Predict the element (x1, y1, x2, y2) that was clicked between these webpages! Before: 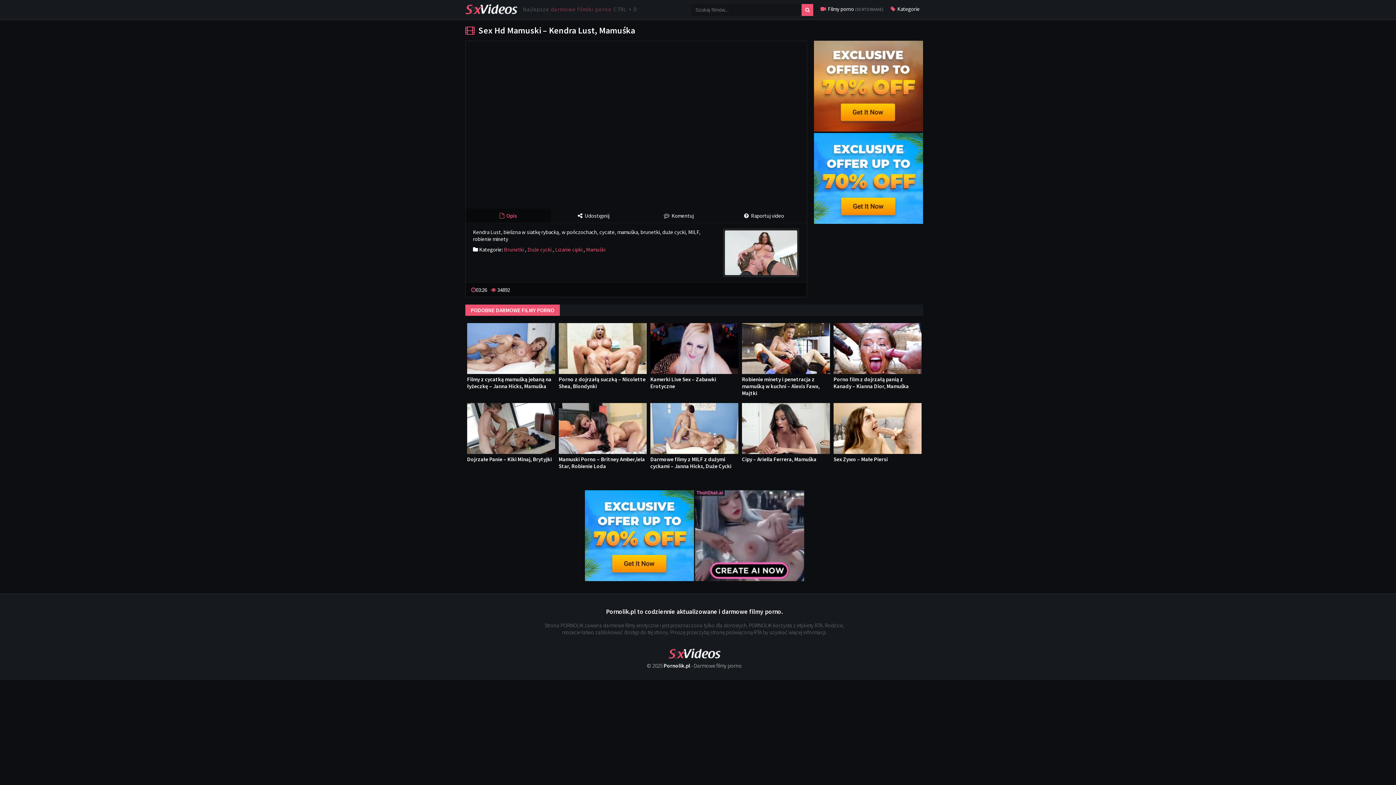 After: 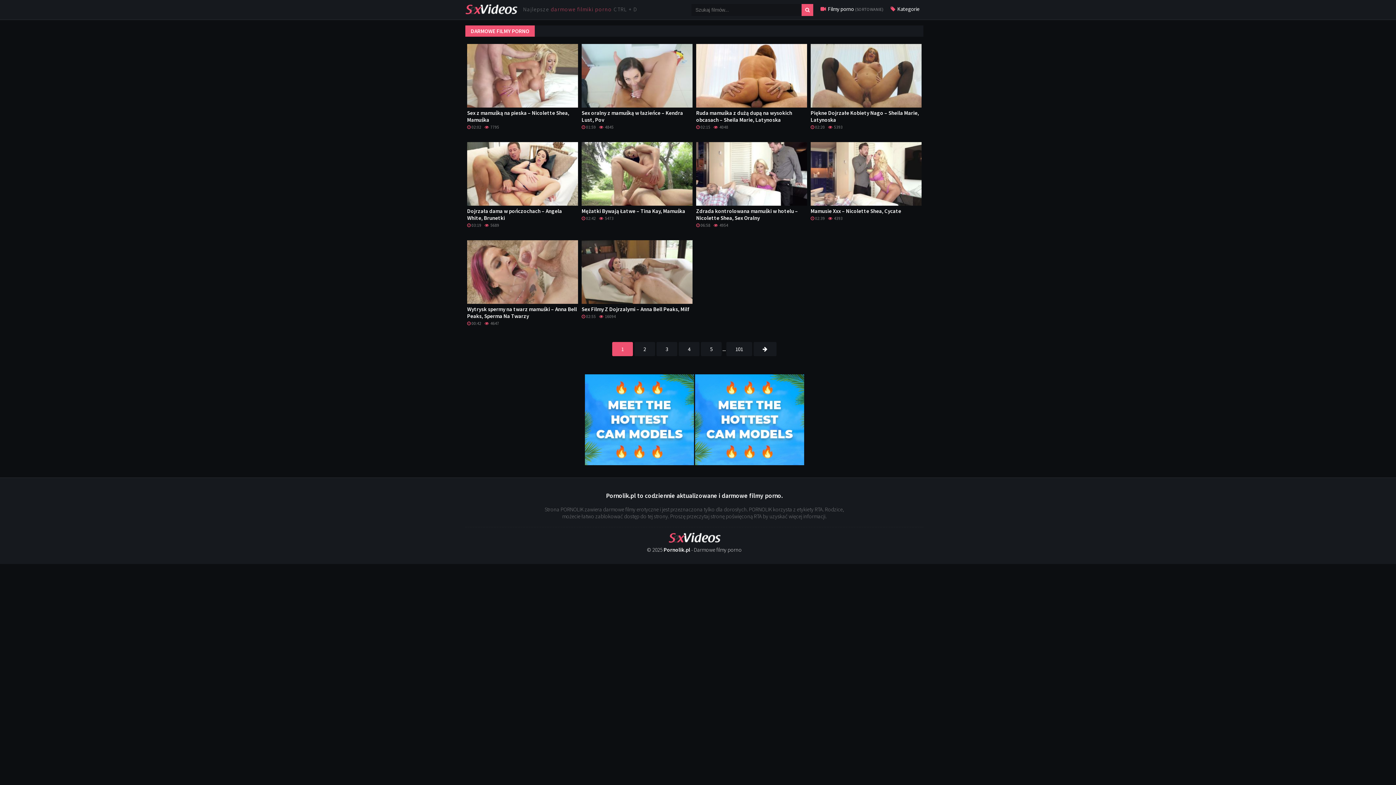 Action: bbox: (801, 4, 813, 16)